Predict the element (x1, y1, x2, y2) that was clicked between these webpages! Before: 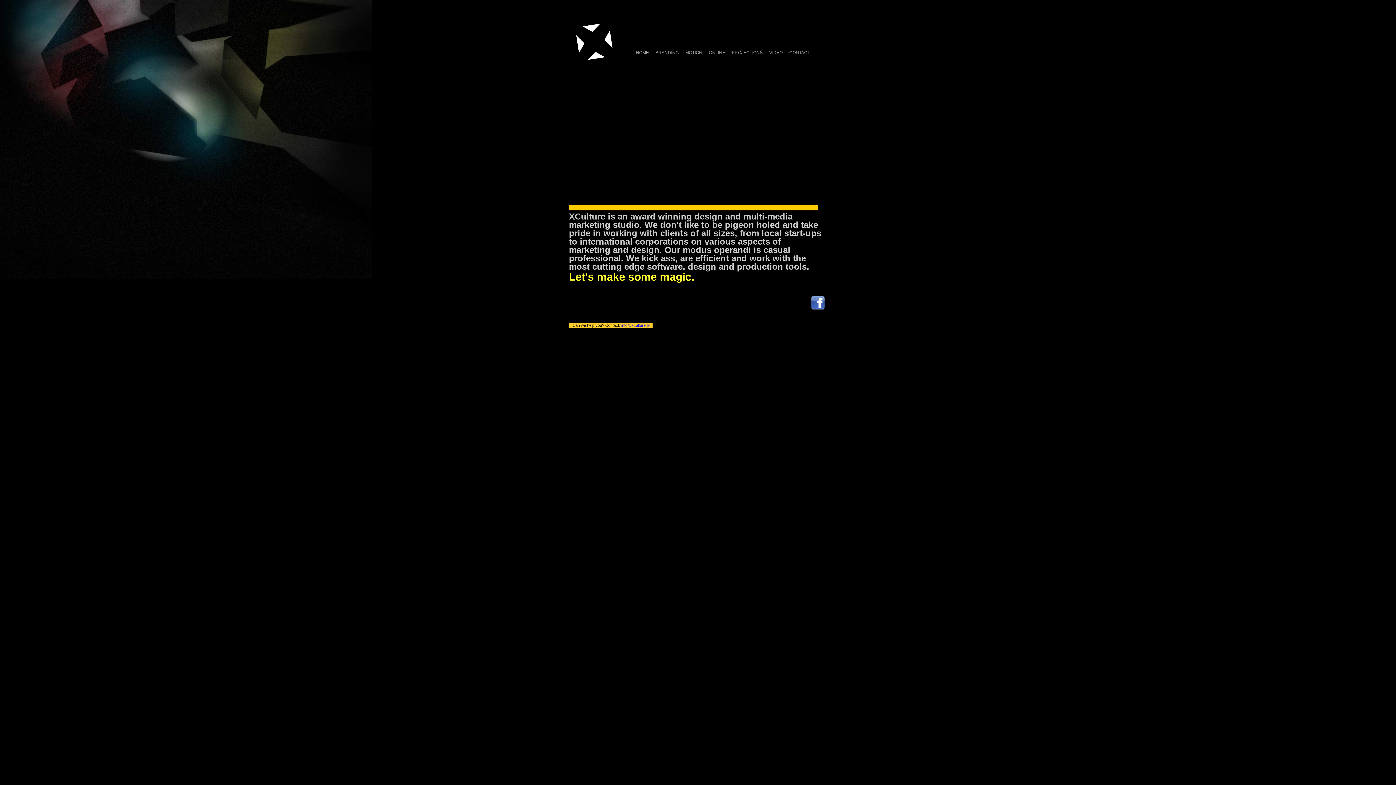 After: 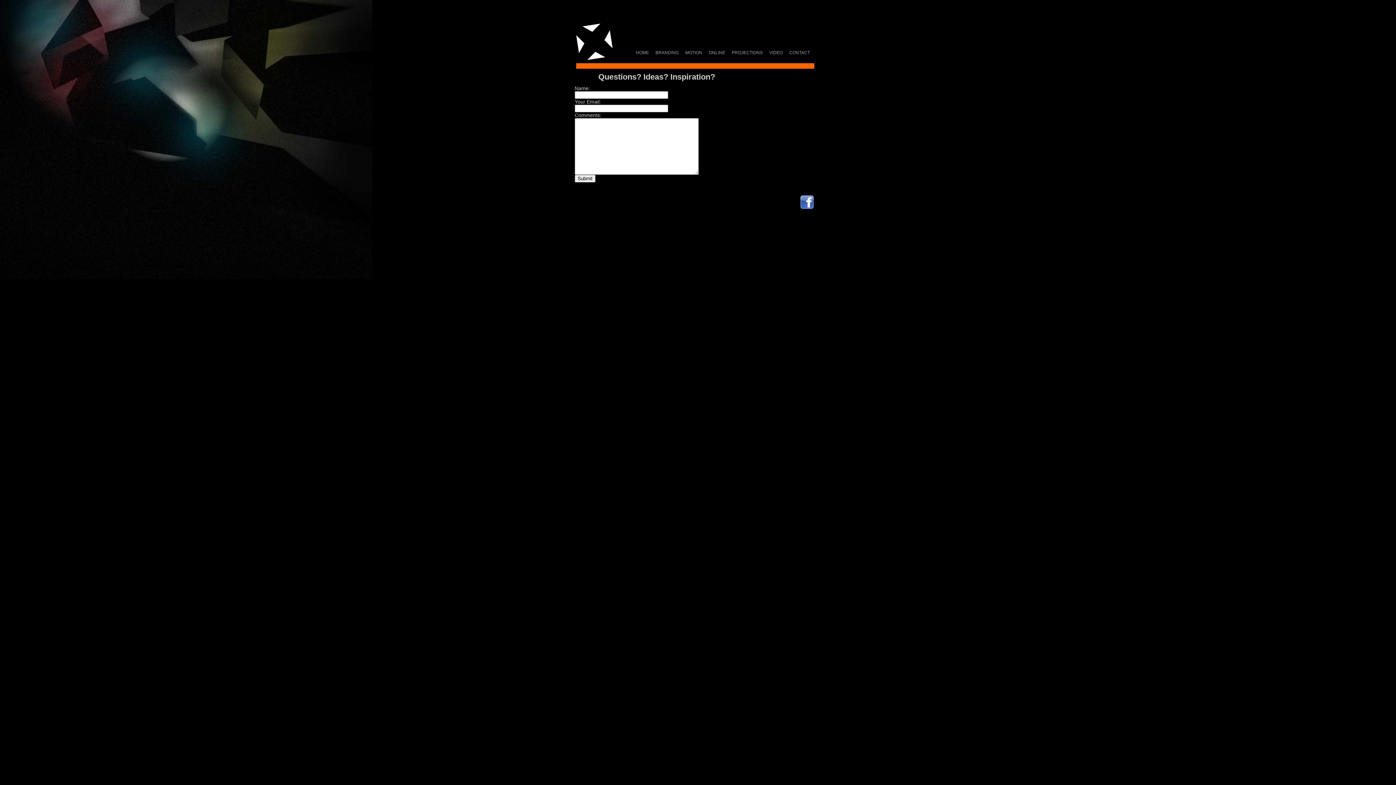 Action: bbox: (786, 48, 813, 57) label: CONTACT